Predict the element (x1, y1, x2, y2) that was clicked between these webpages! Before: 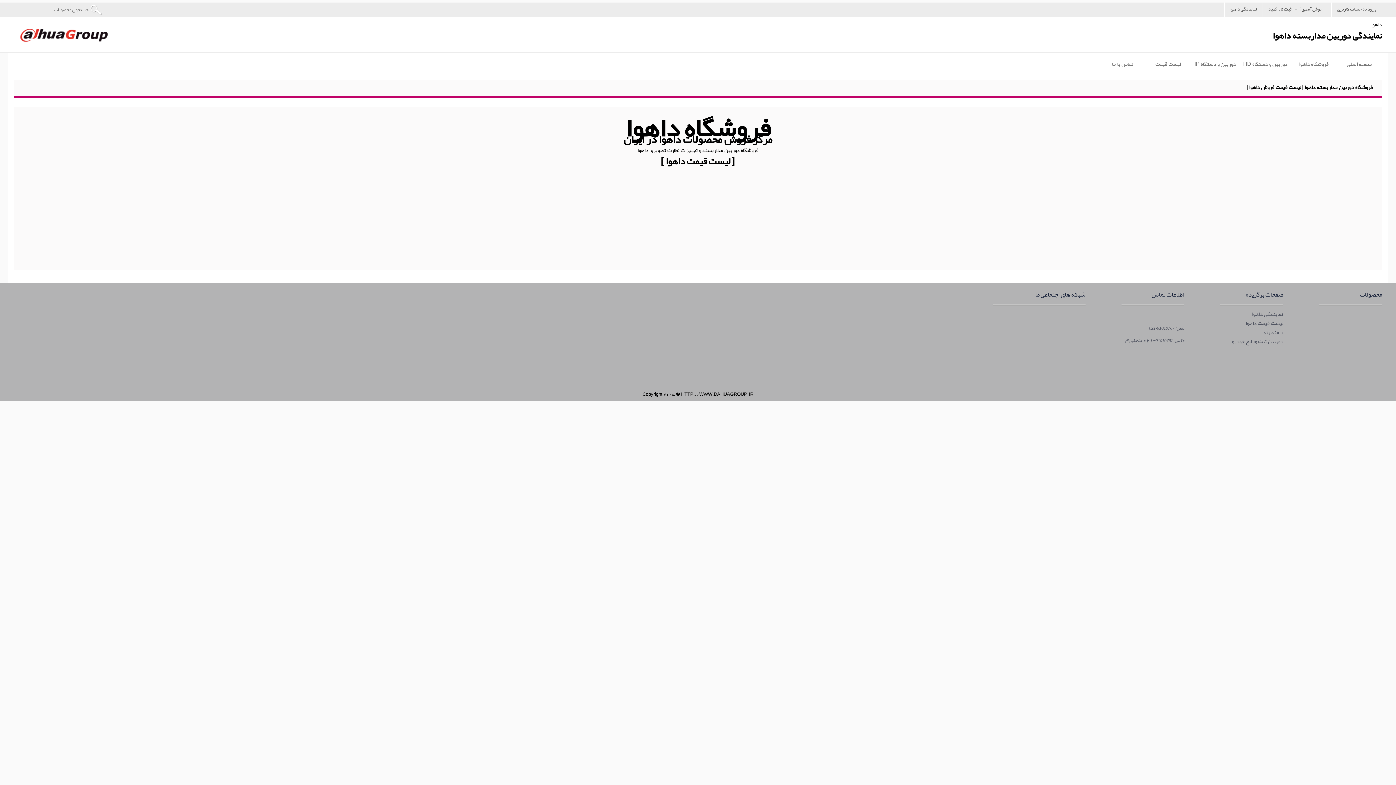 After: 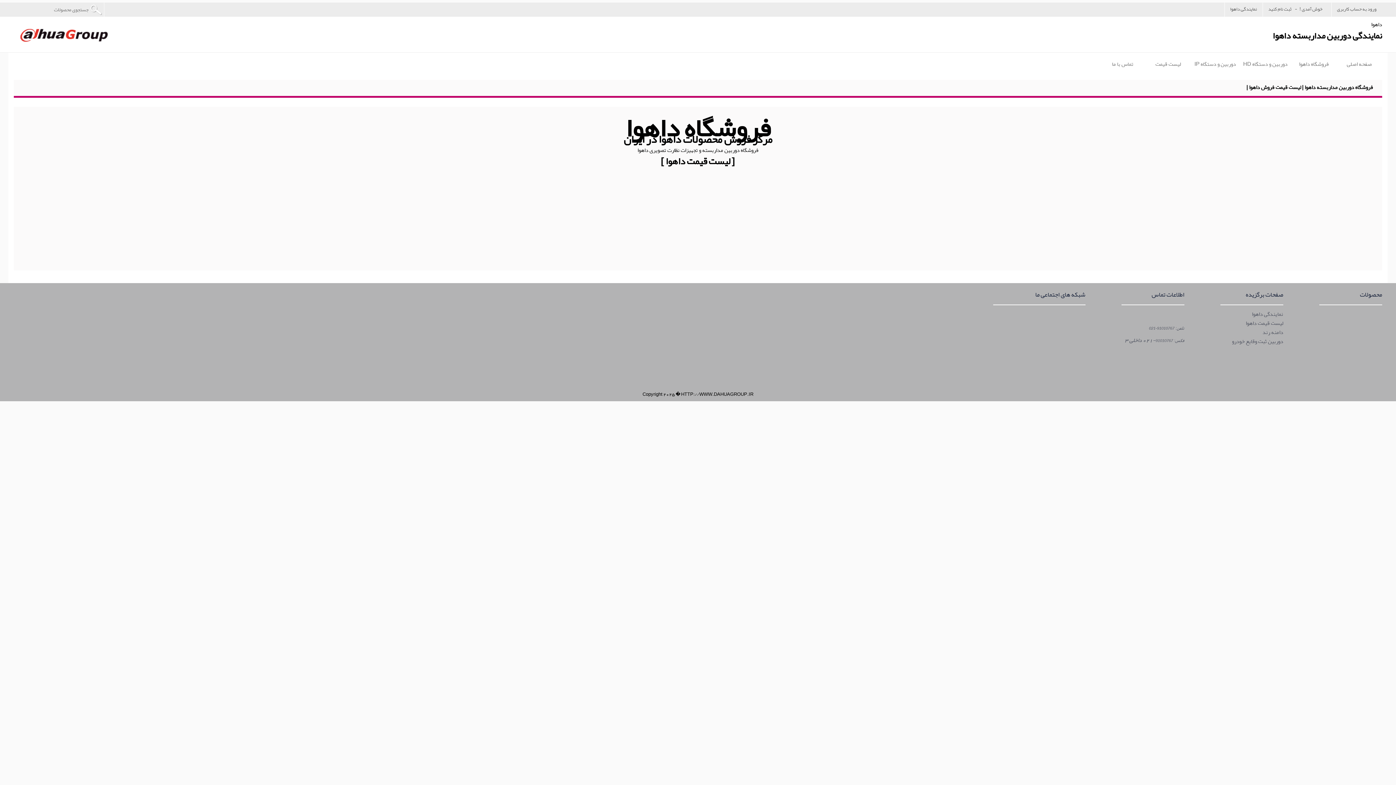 Action: label: دوربین ثبت وقایع خودرو bbox: (1232, 336, 1283, 346)